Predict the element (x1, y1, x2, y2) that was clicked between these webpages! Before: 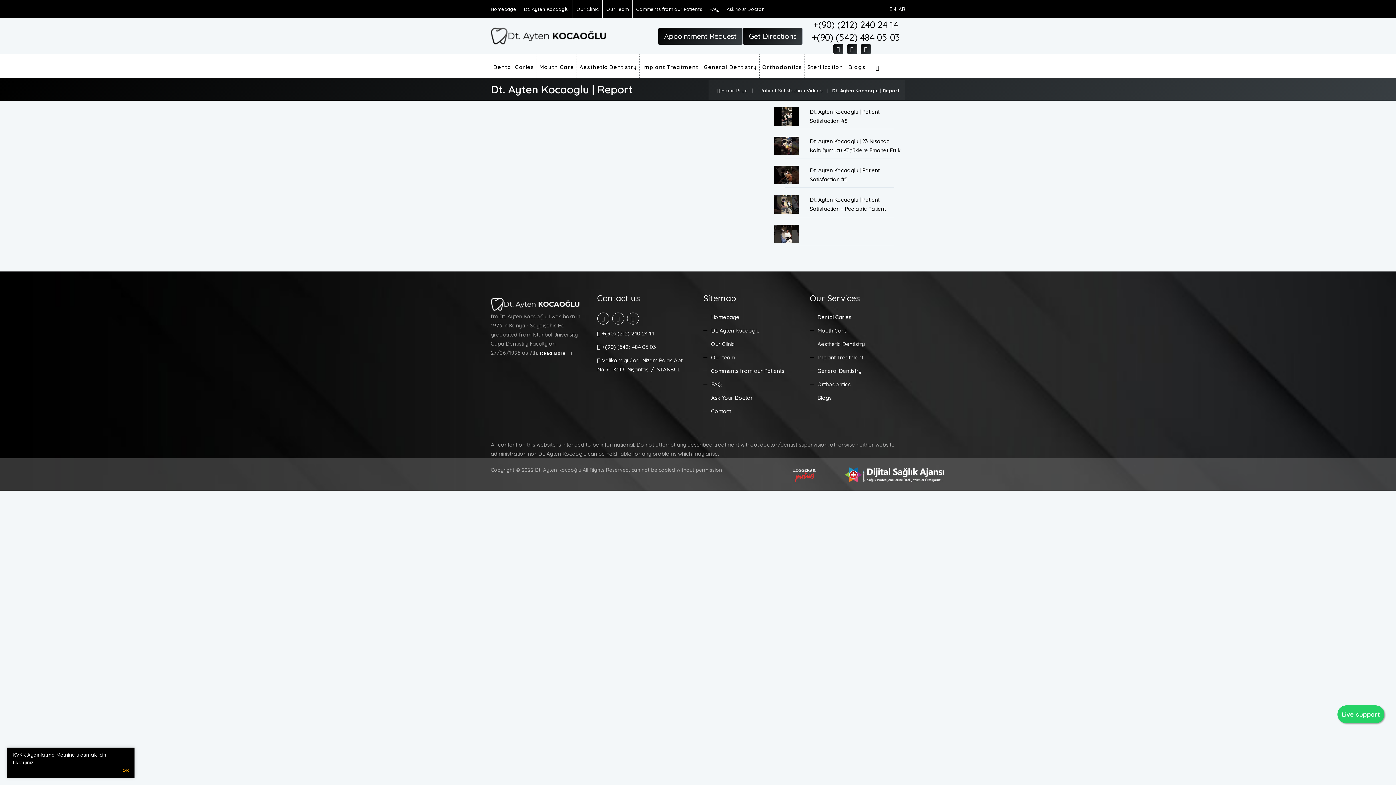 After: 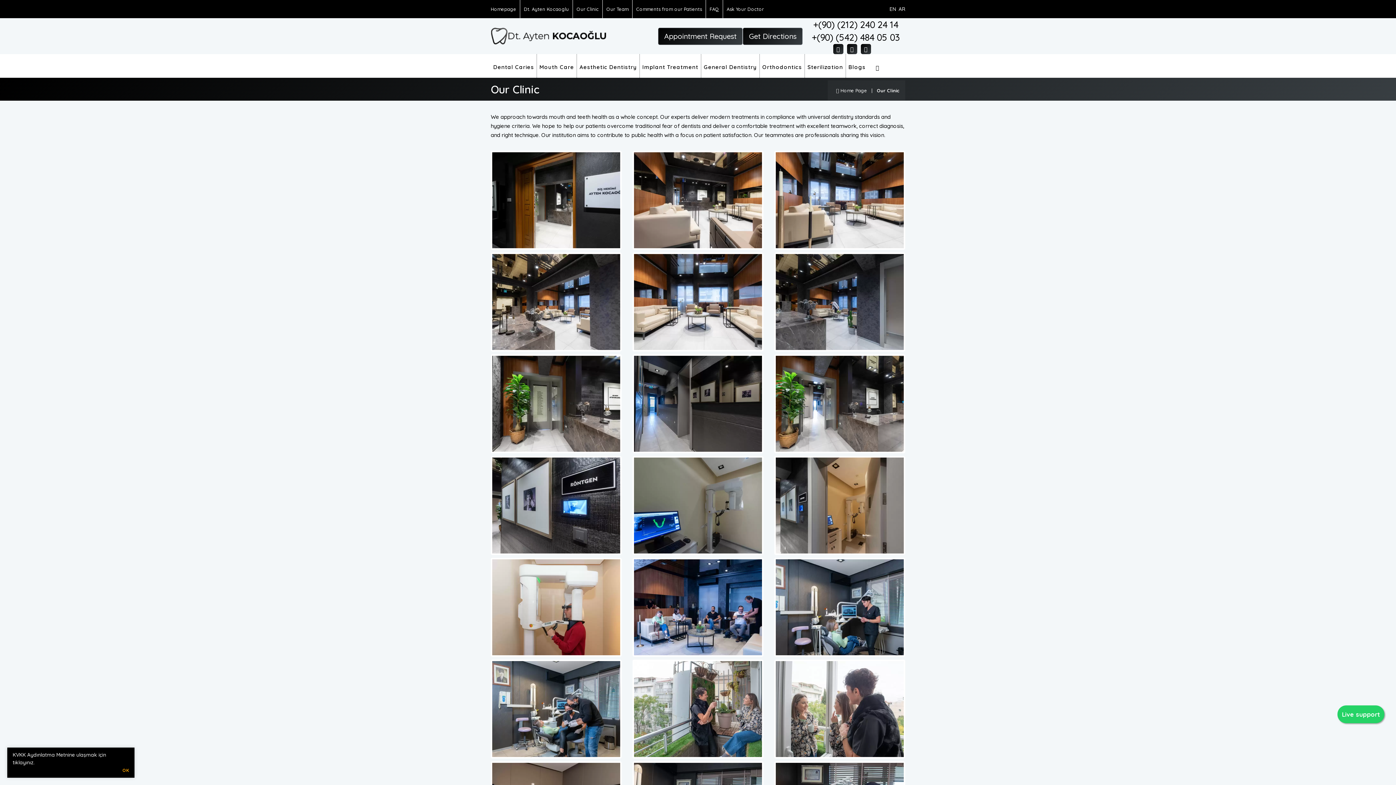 Action: bbox: (576, 6, 598, 12) label: Our Clinic